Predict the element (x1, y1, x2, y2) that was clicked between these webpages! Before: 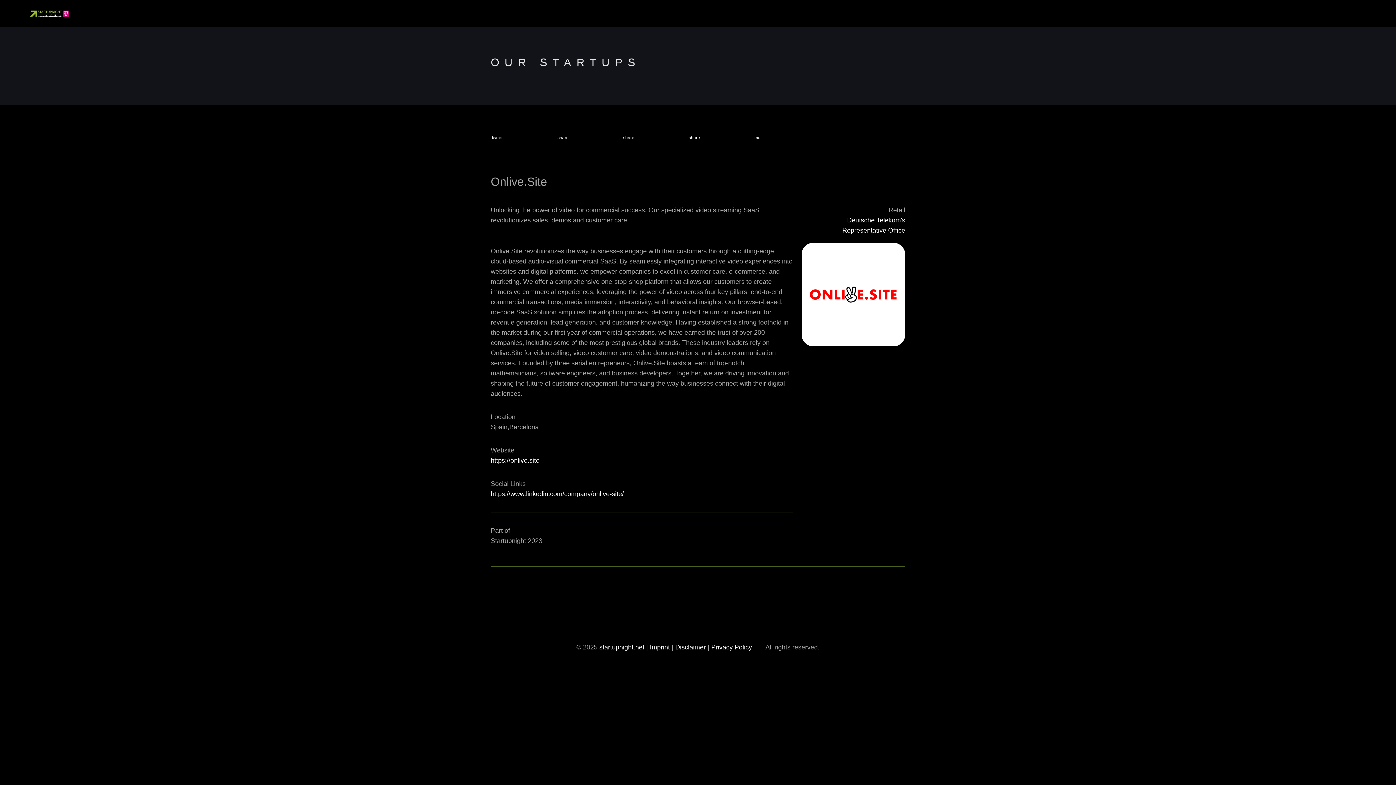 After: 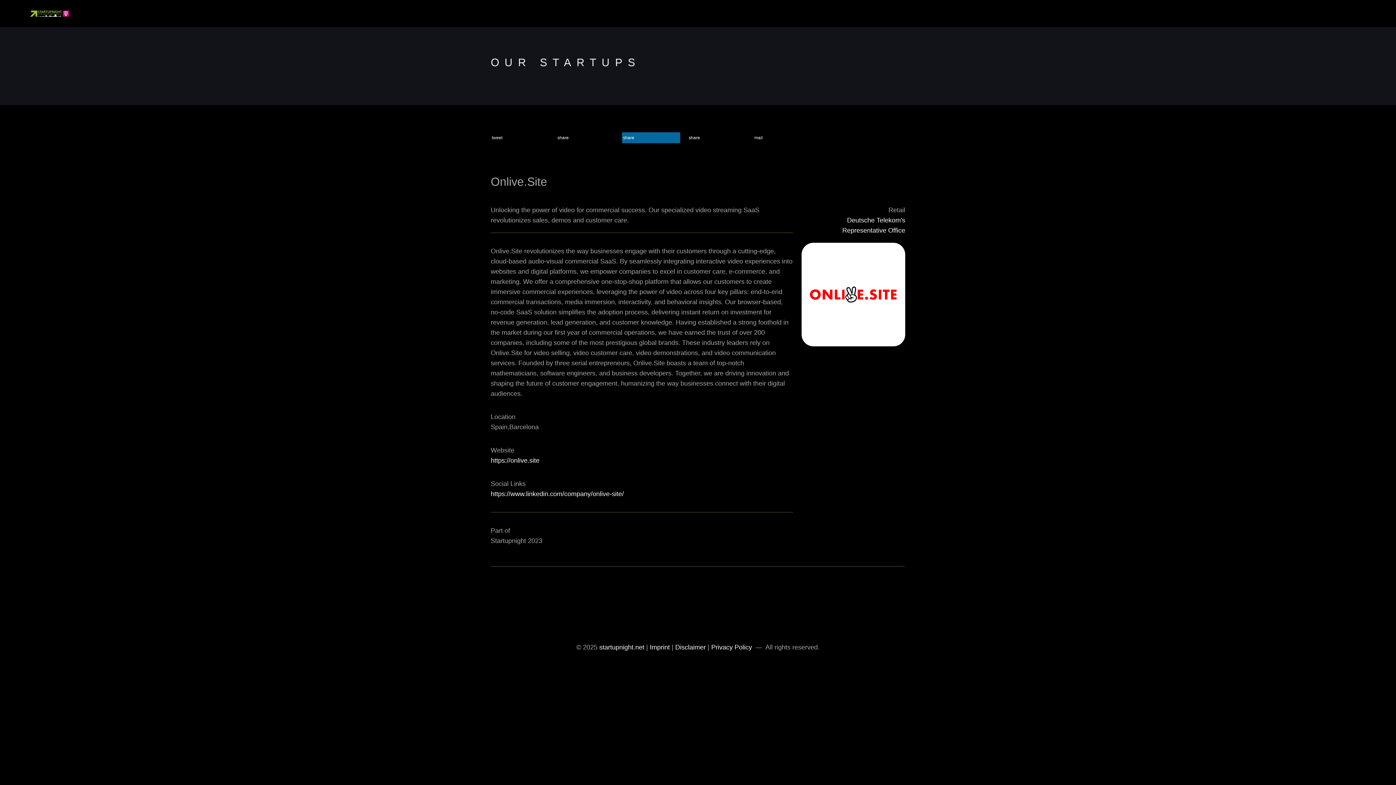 Action: bbox: (622, 132, 680, 143) label: Share on LinkedIn